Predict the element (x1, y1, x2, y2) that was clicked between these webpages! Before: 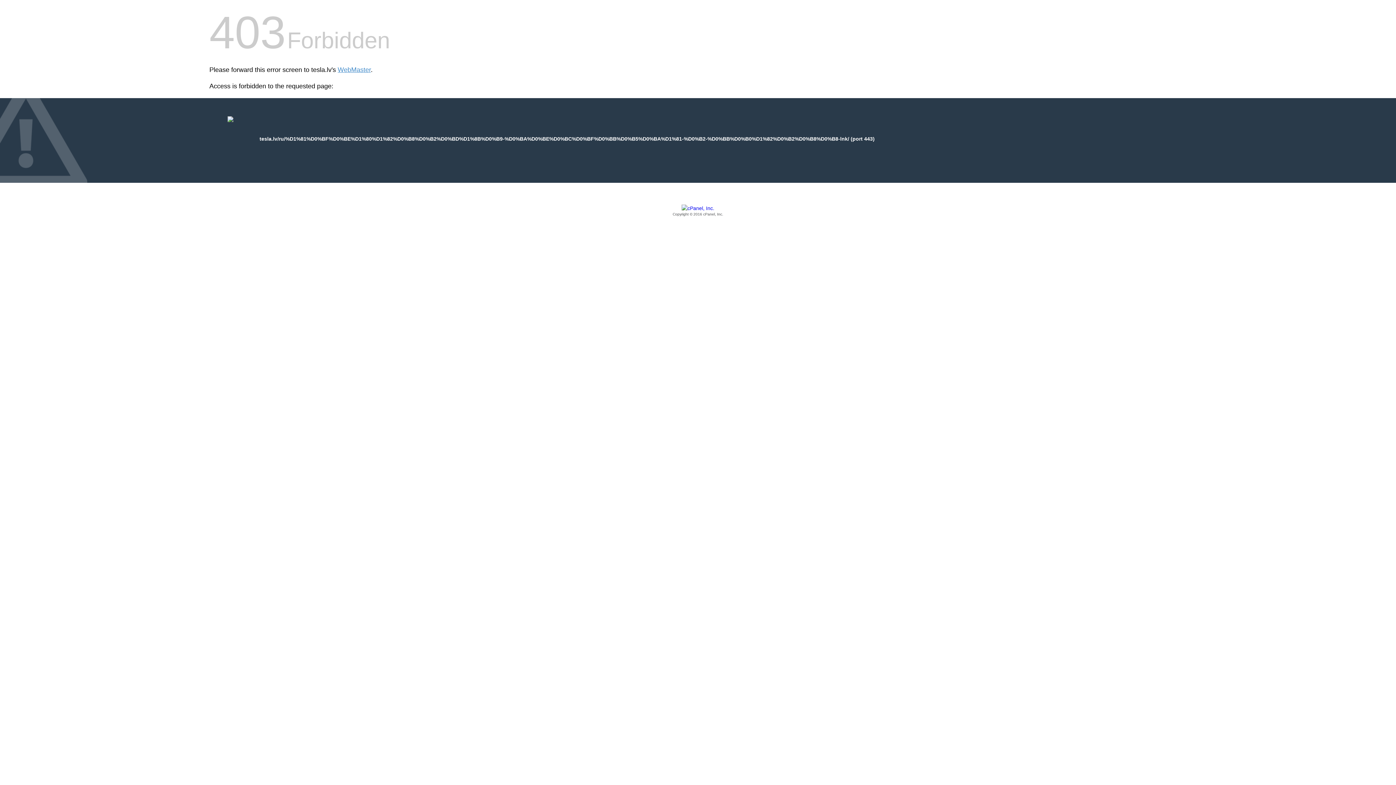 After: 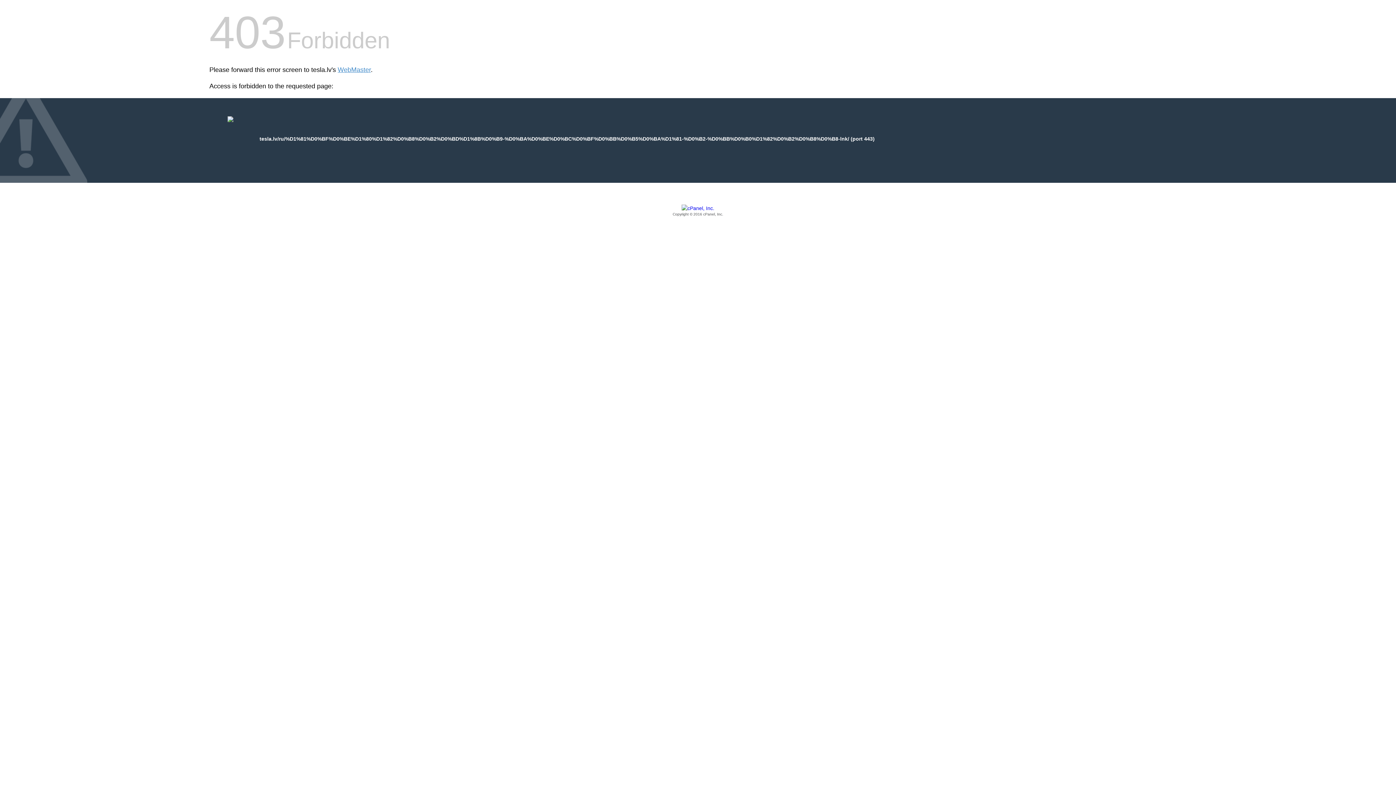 Action: bbox: (209, 205, 1186, 217) label: Copyright © 2016 cPanel, Inc.